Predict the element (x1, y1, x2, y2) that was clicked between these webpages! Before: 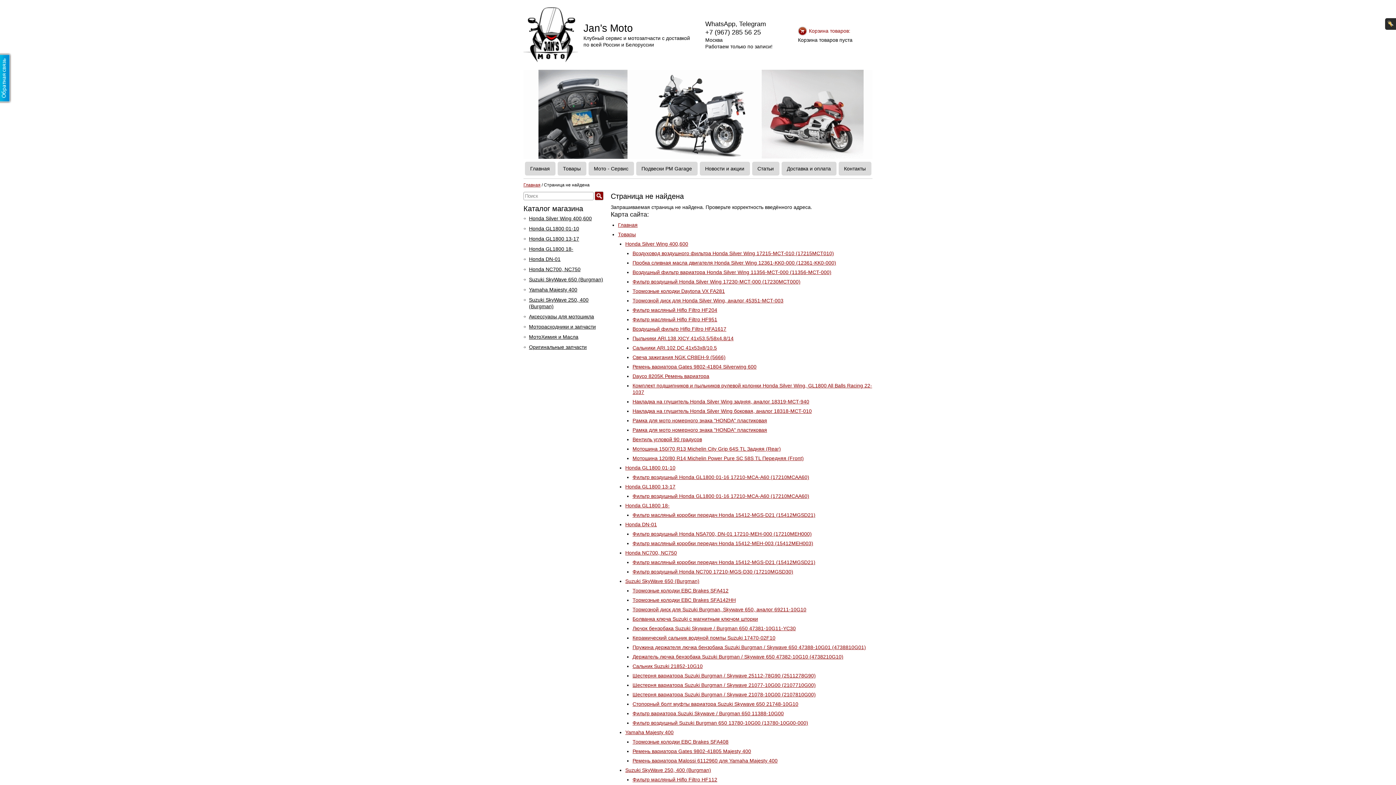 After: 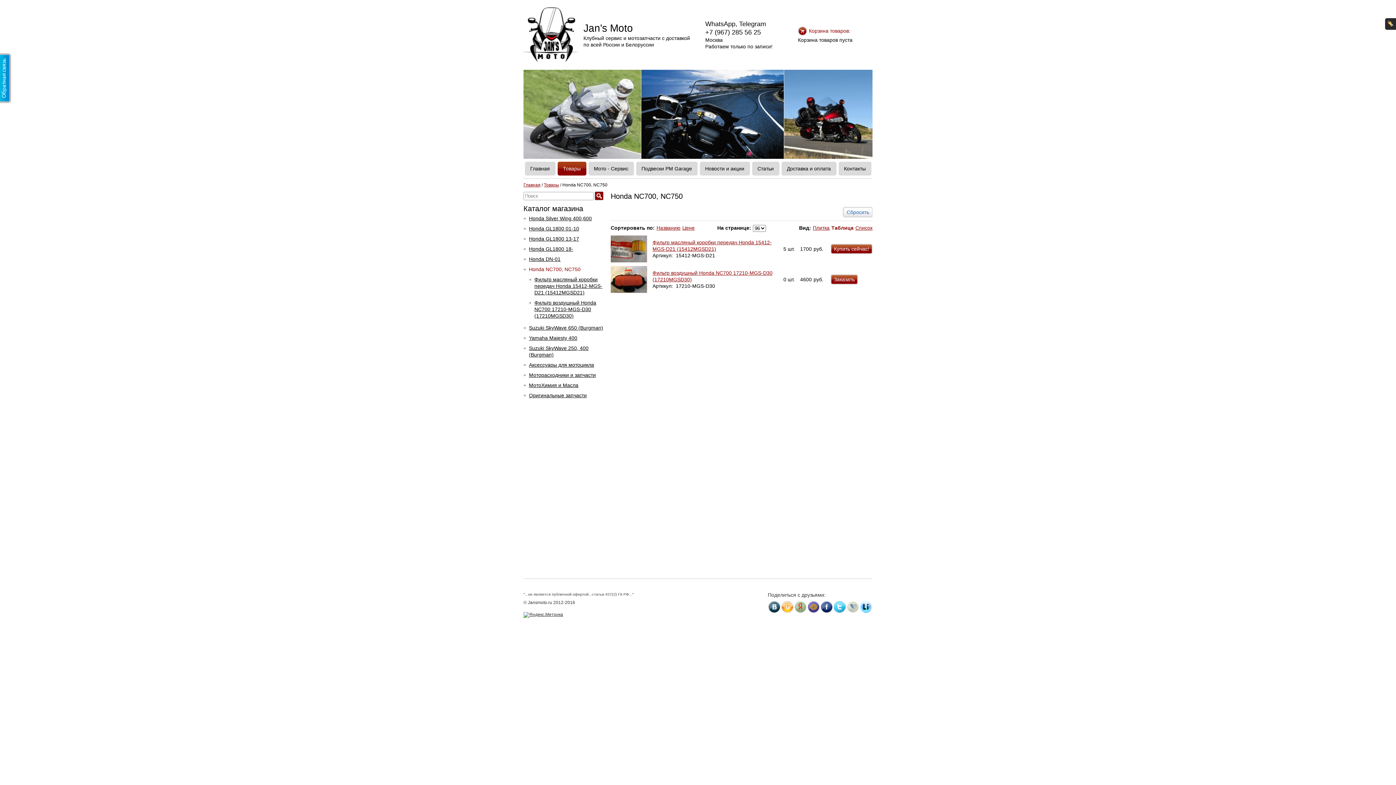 Action: bbox: (625, 550, 677, 556) label: Honda NC700, NC750